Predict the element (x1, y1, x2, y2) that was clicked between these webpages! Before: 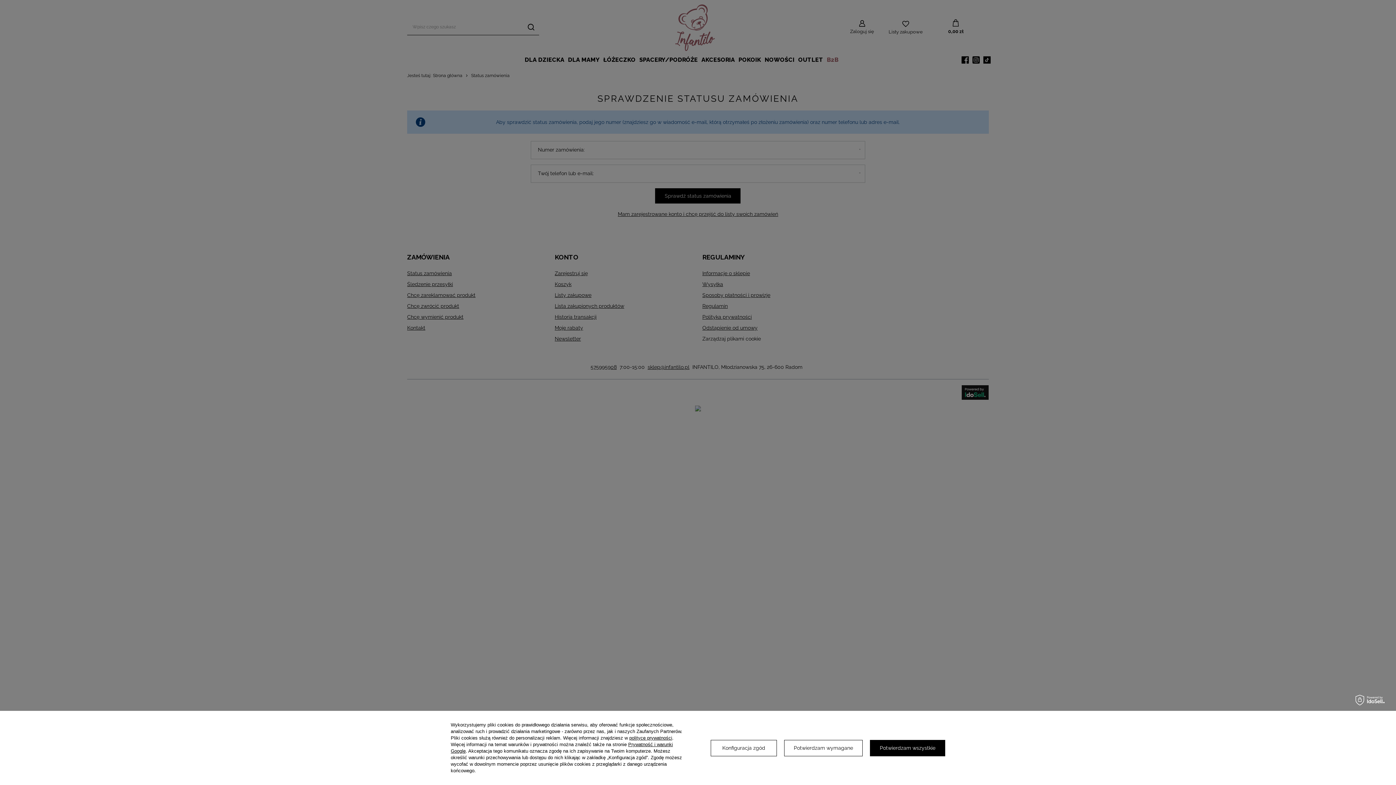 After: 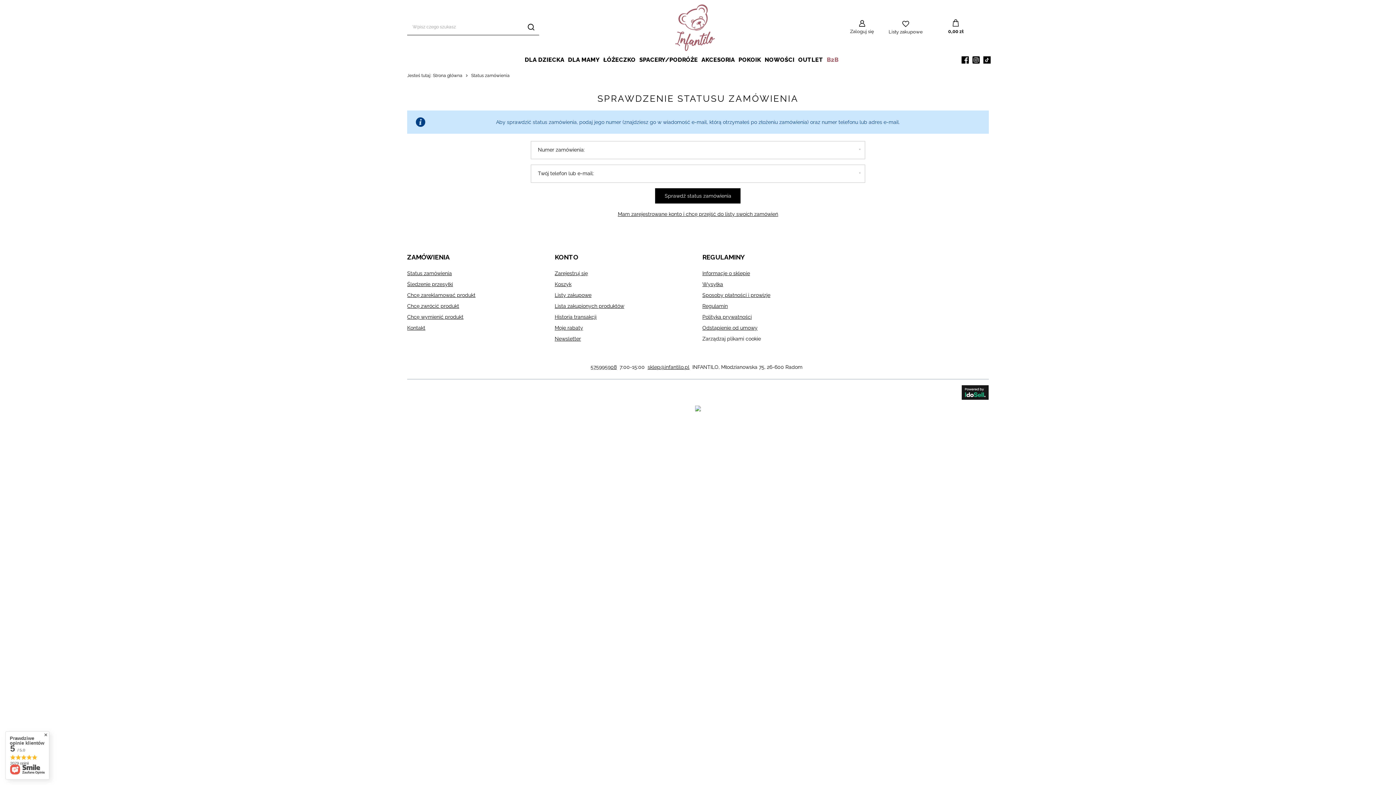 Action: label: Potwierdzam wszystkie bbox: (870, 740, 945, 756)